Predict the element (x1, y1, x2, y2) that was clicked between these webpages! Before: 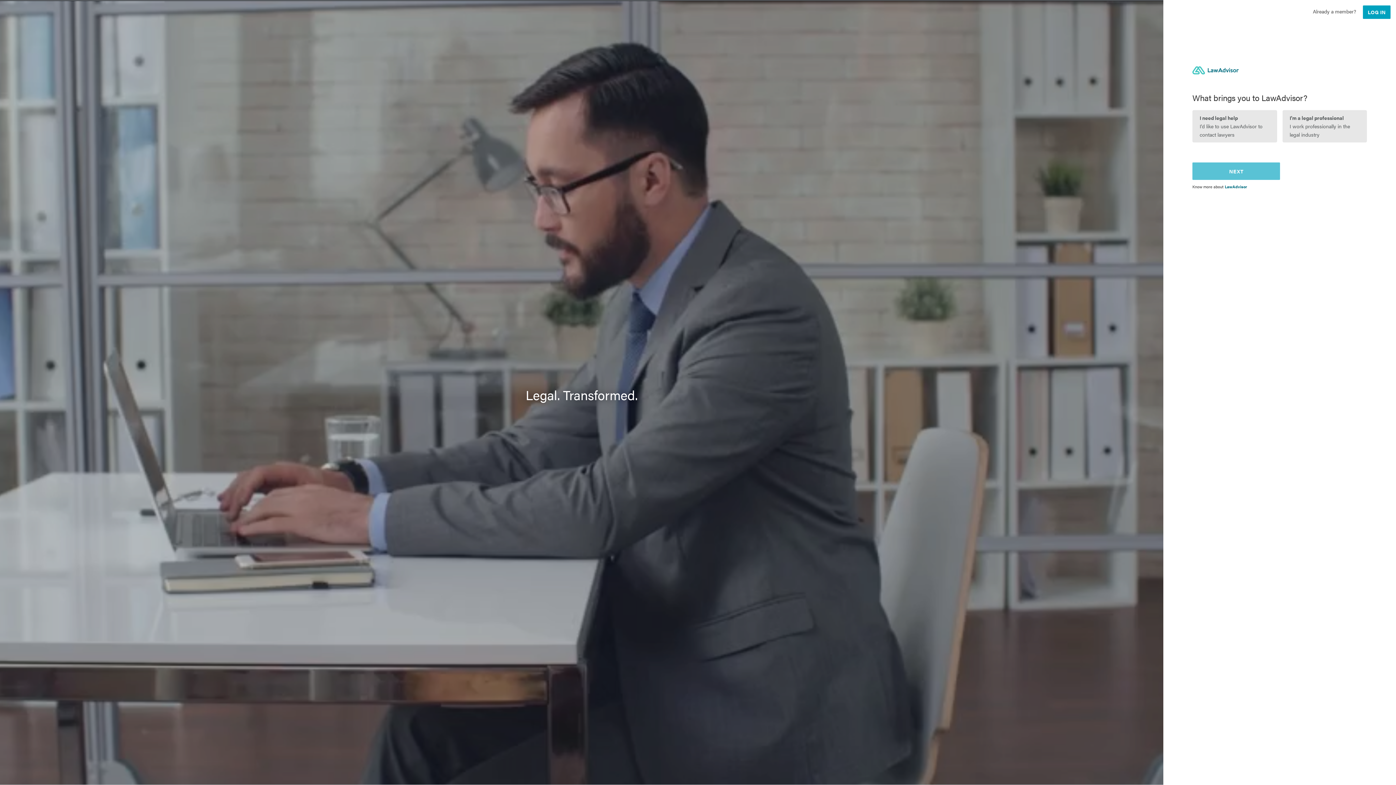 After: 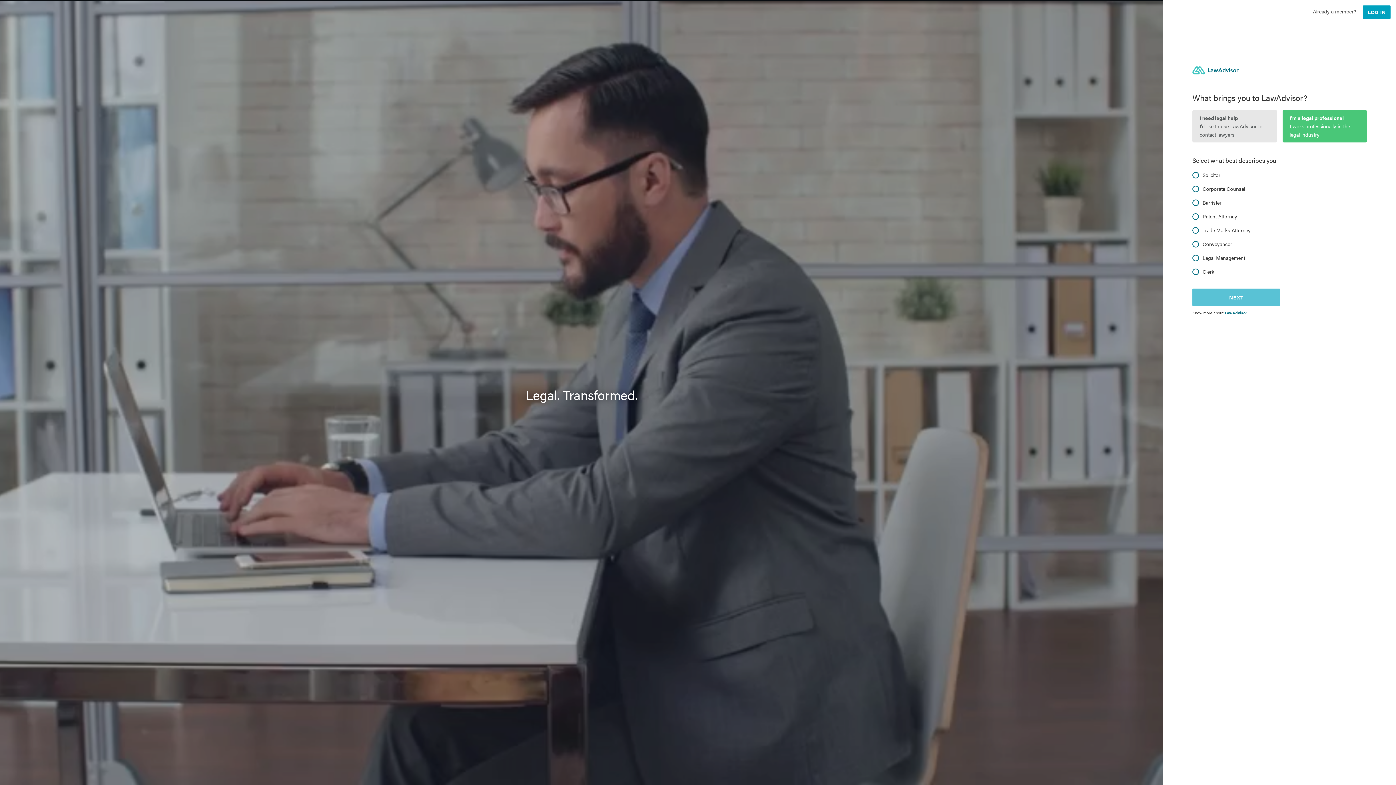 Action: label: I'm a legal professional
I work professionally in the legal industry bbox: (1282, 110, 1367, 142)